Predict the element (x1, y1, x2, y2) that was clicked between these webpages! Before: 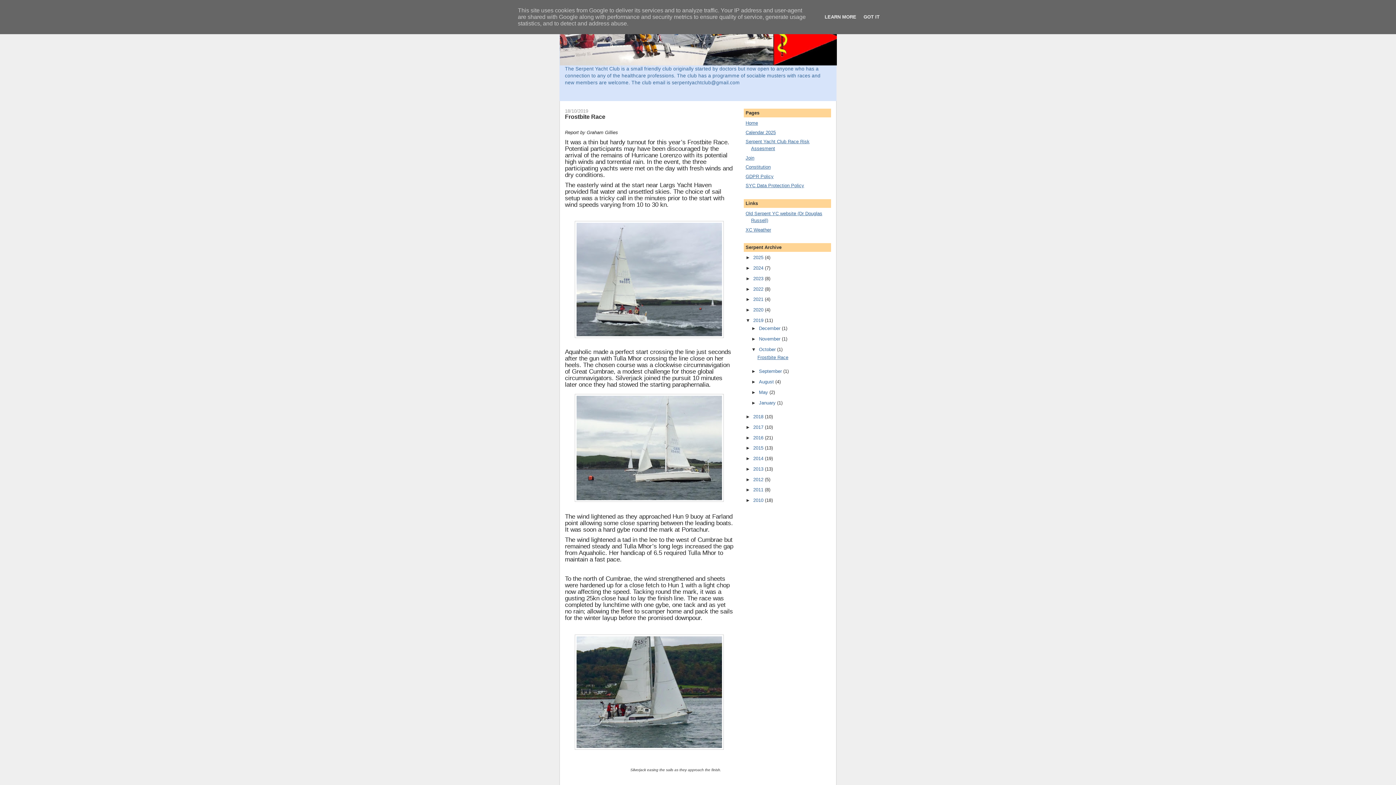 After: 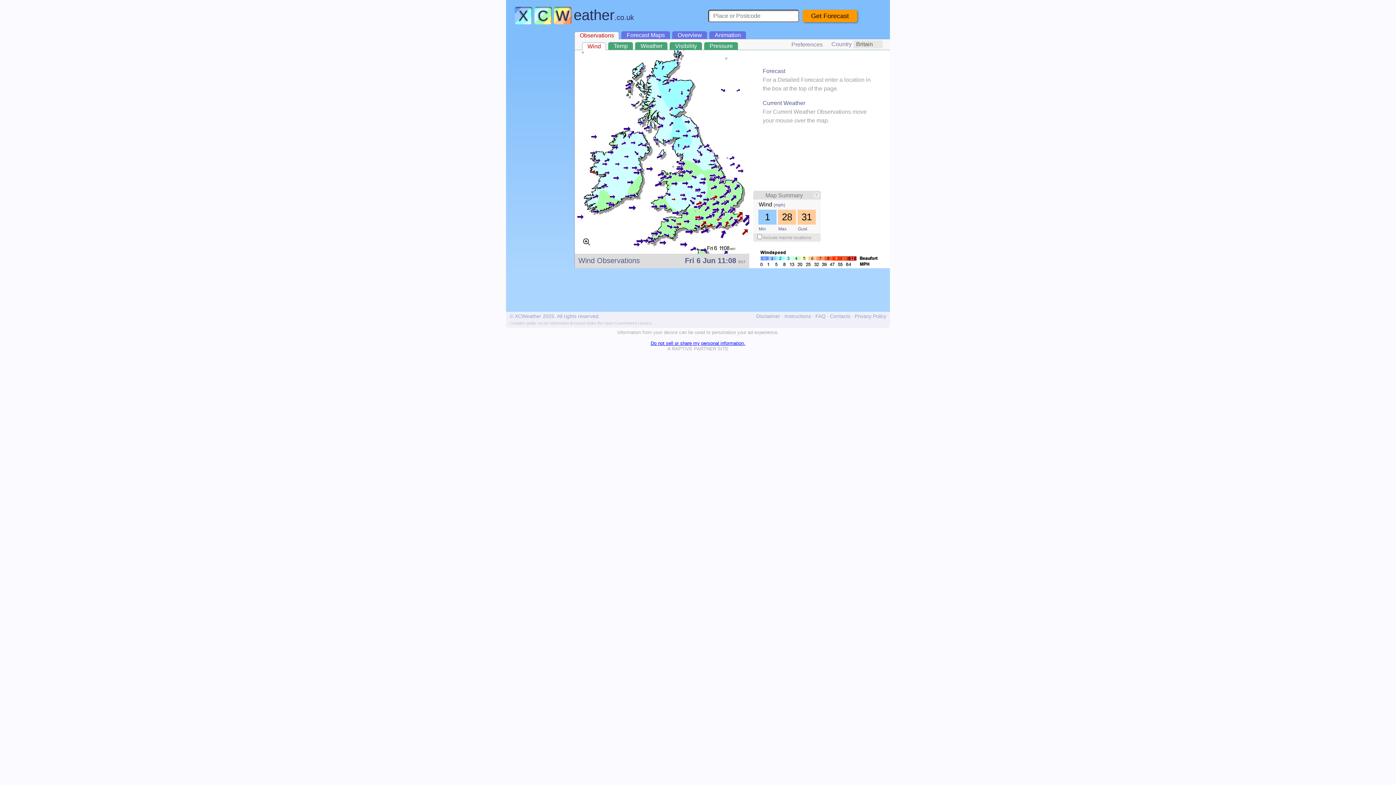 Action: bbox: (745, 227, 771, 232) label: XC Weather